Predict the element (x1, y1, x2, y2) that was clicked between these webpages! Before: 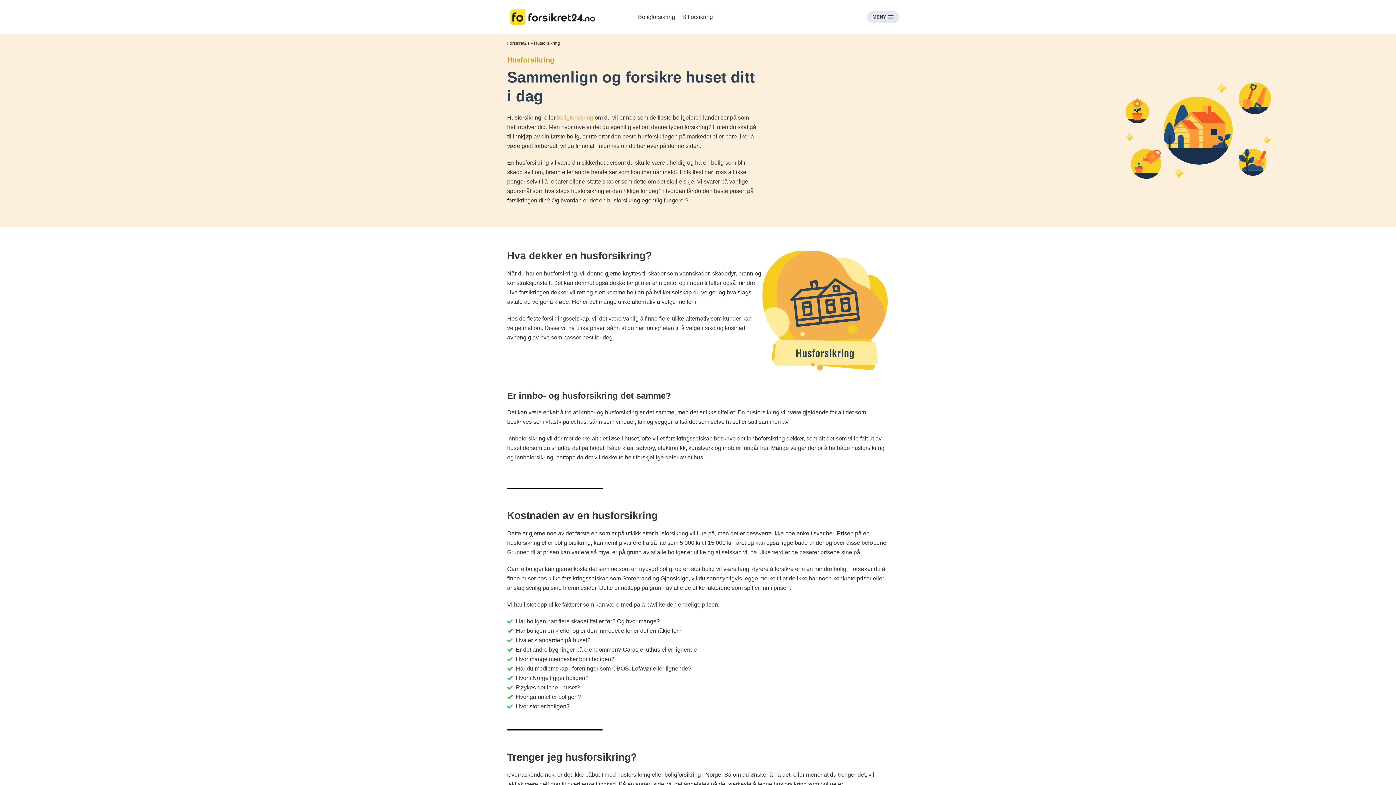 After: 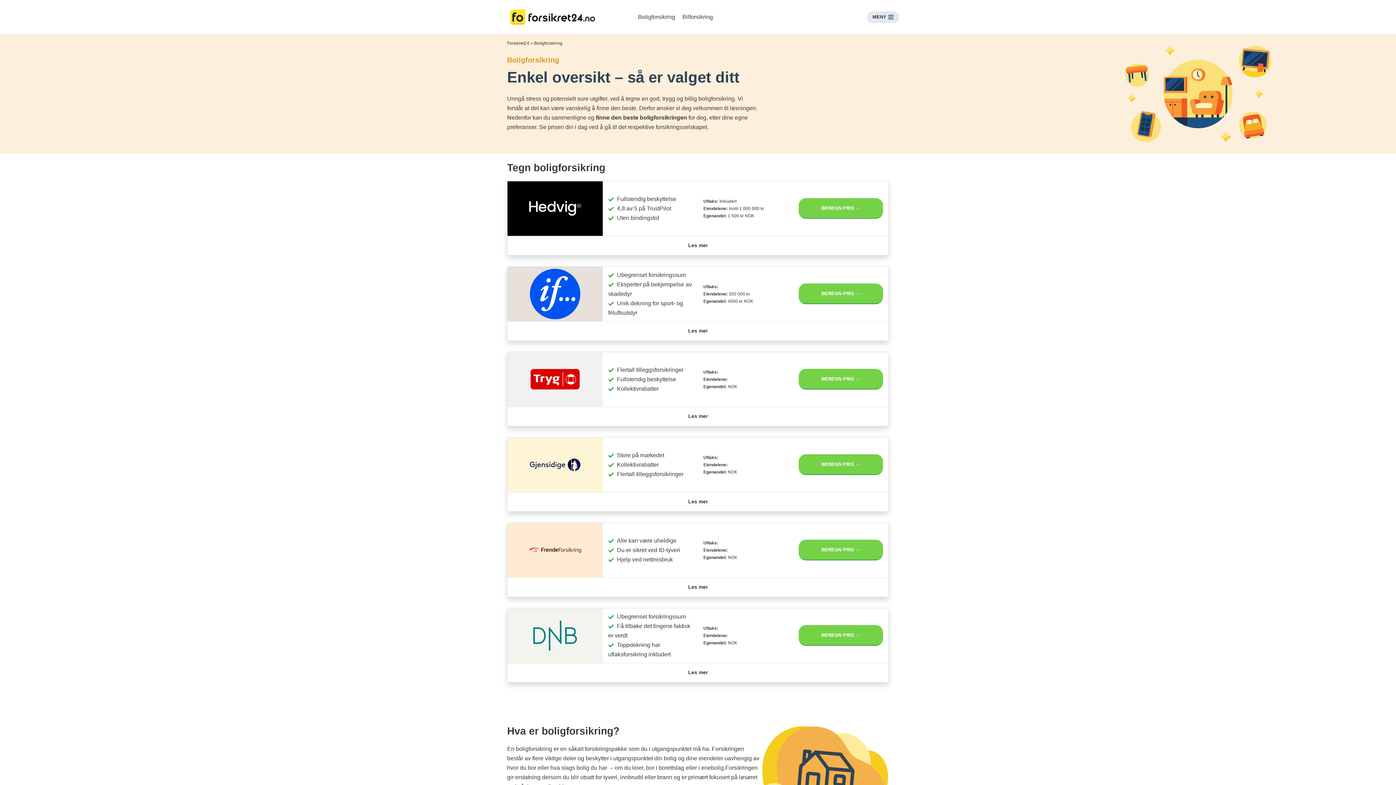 Action: bbox: (638, 12, 675, 21) label: Boligforsikring